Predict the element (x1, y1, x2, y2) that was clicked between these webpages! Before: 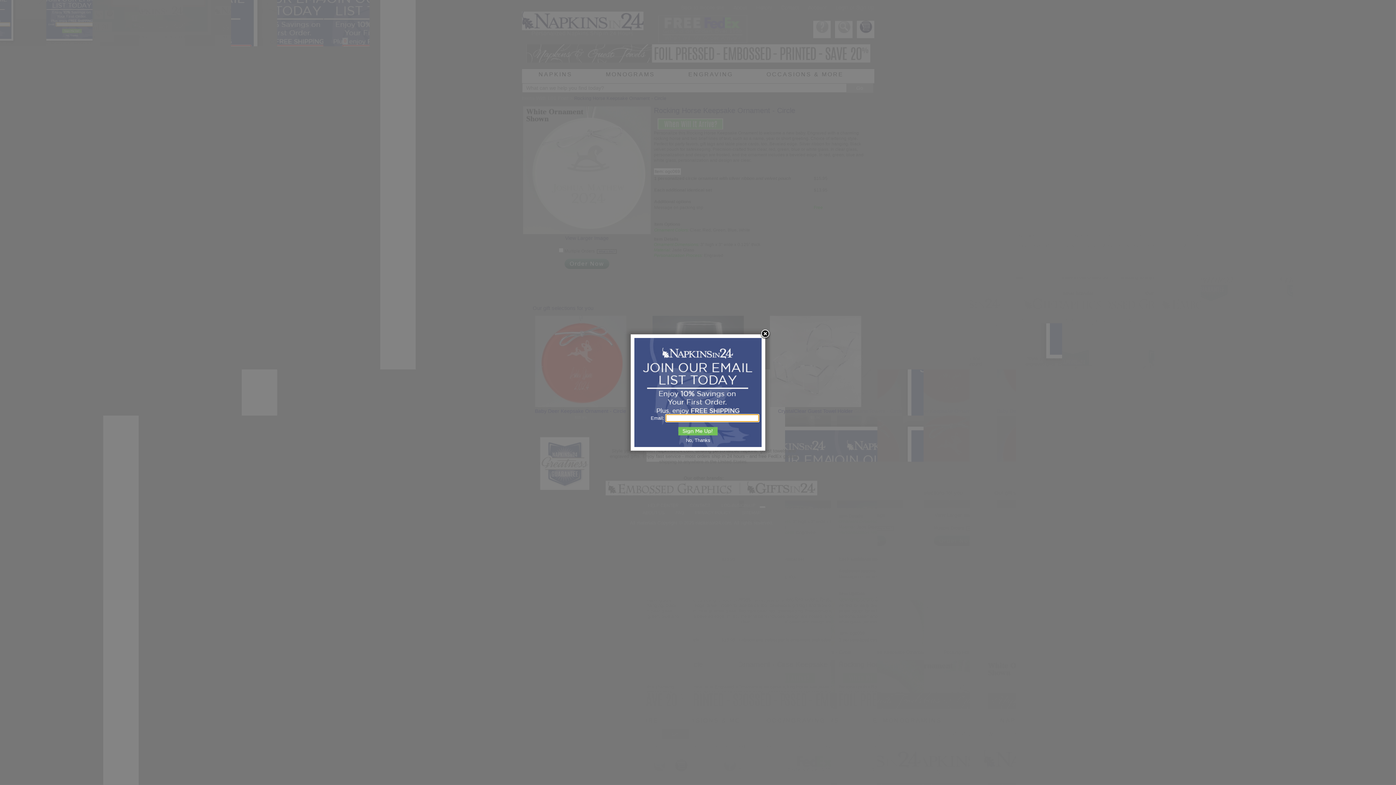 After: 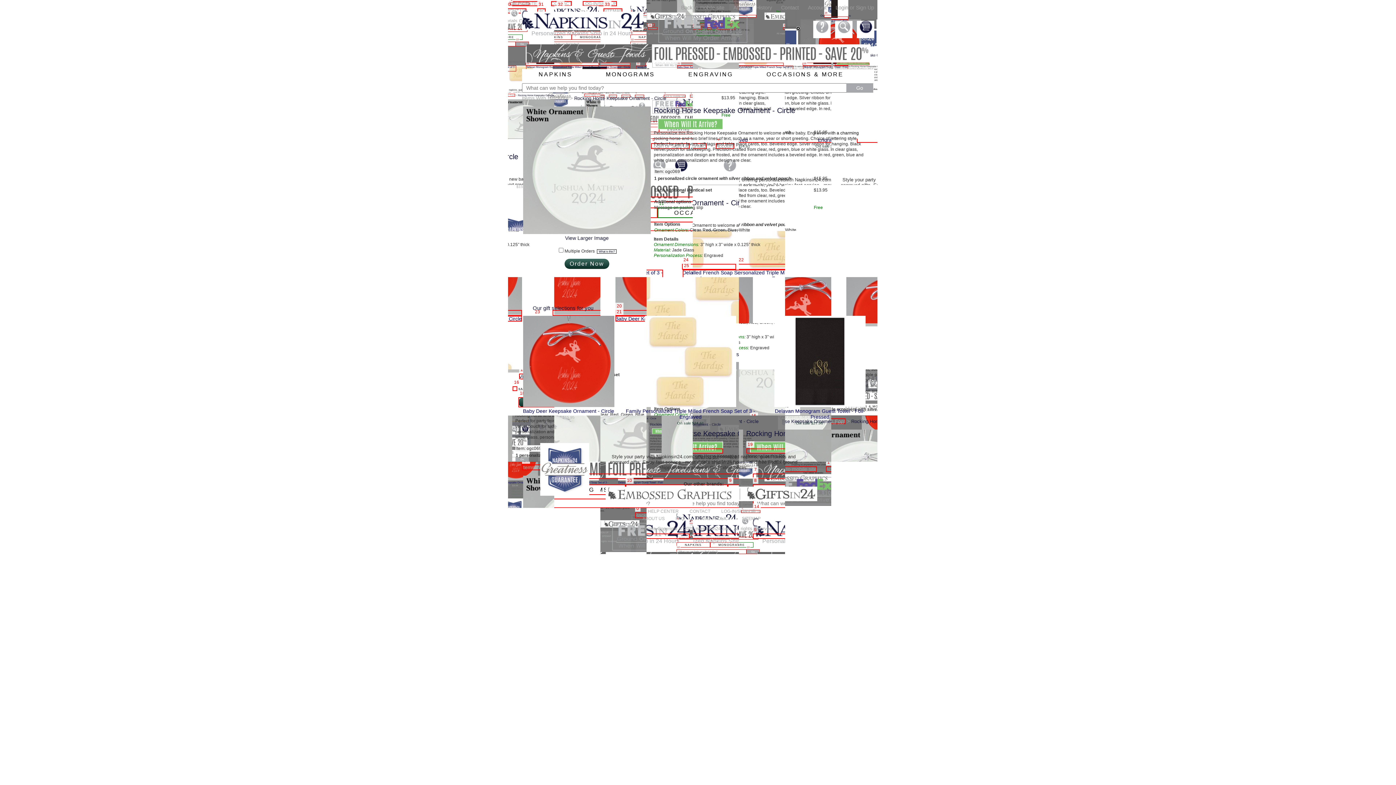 Action: bbox: (686, 437, 710, 443) label: No, Thanks